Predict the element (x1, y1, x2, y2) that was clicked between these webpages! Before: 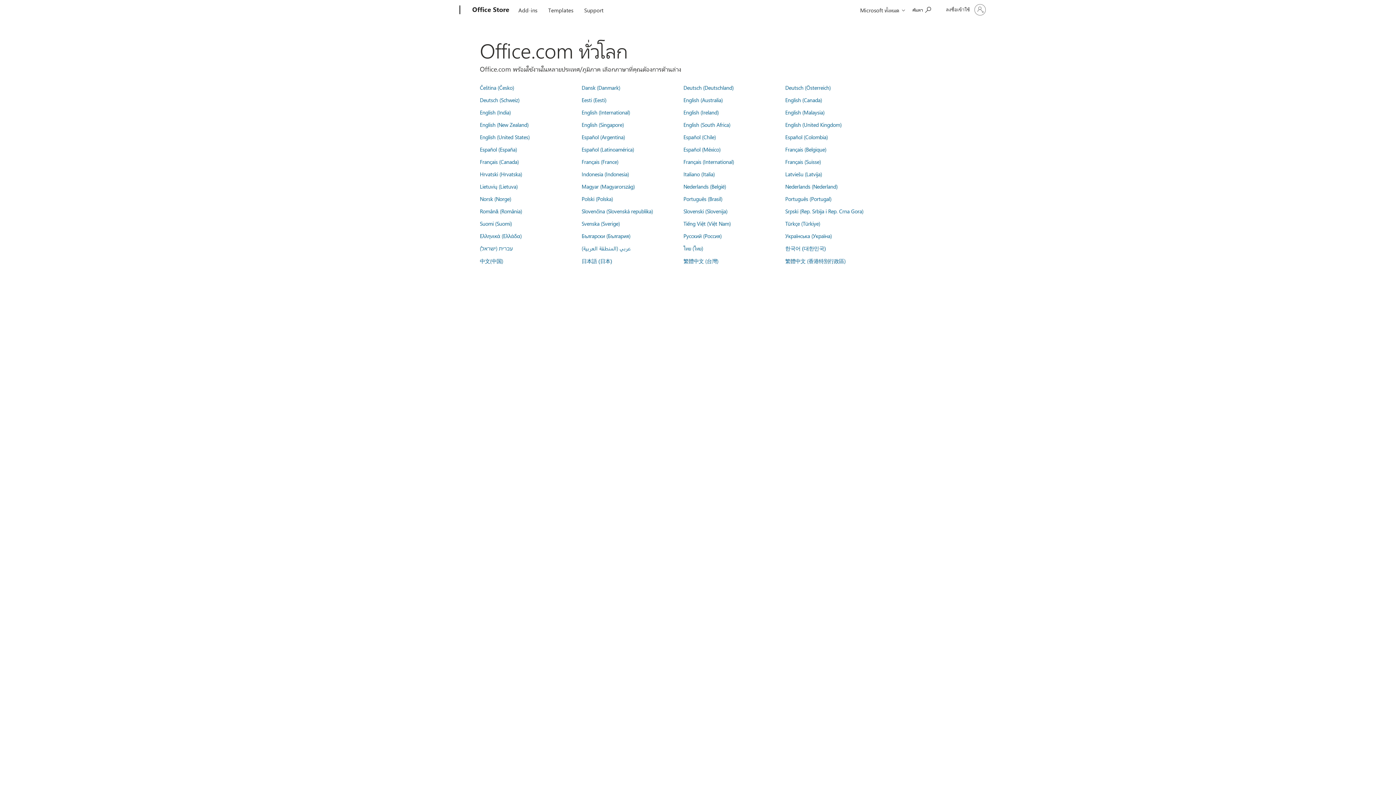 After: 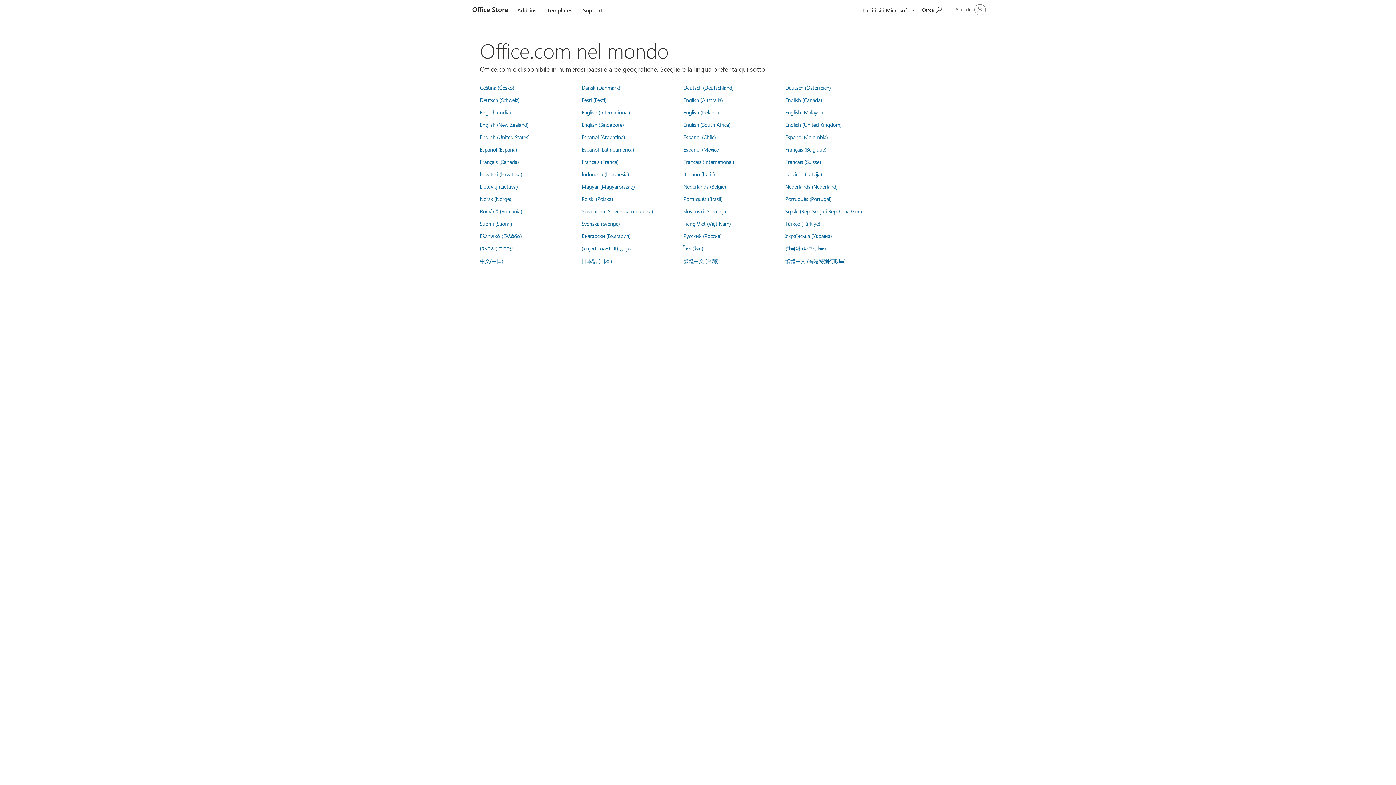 Action: bbox: (683, 170, 714, 177) label: Italiano (Italia)